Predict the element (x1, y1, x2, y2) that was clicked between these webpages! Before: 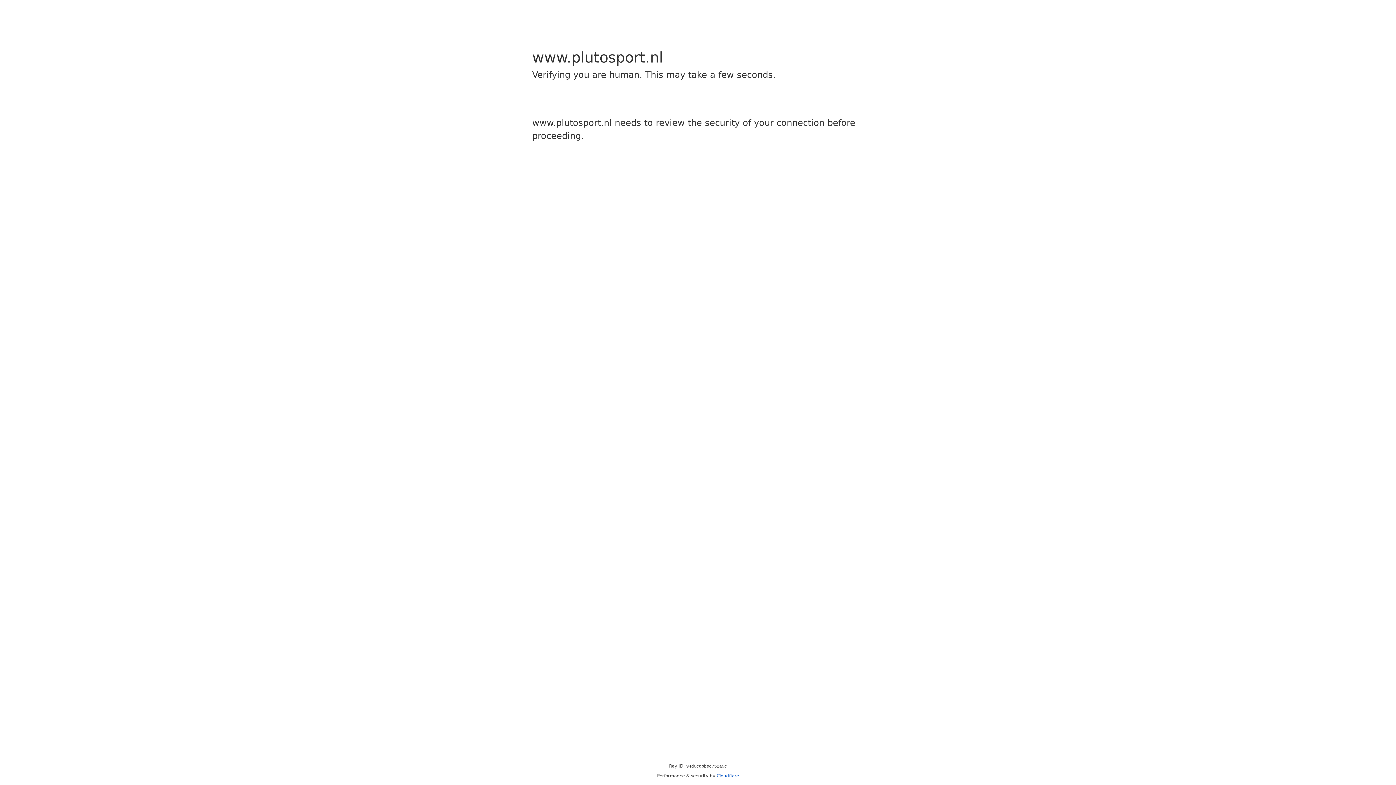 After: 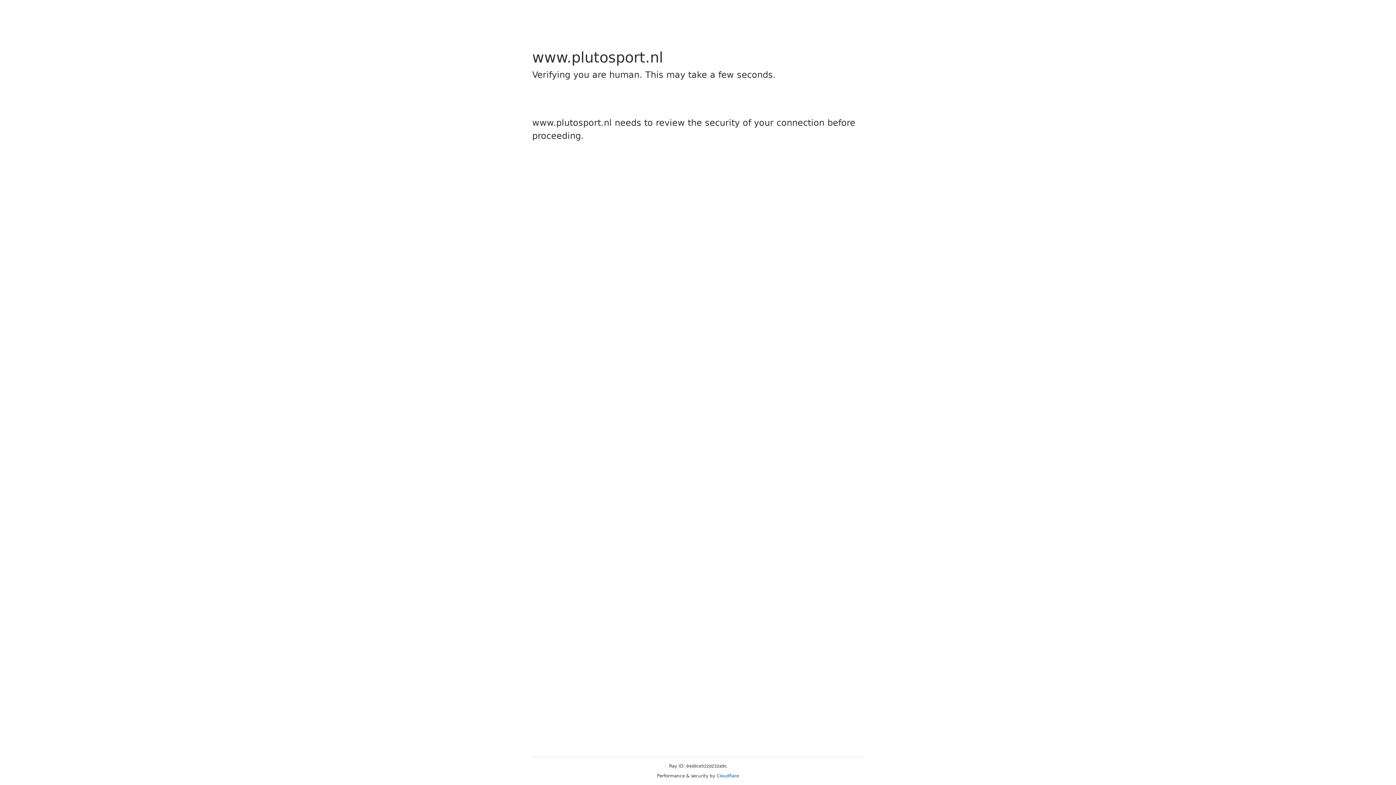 Action: label: Cloudflare bbox: (716, 773, 739, 778)